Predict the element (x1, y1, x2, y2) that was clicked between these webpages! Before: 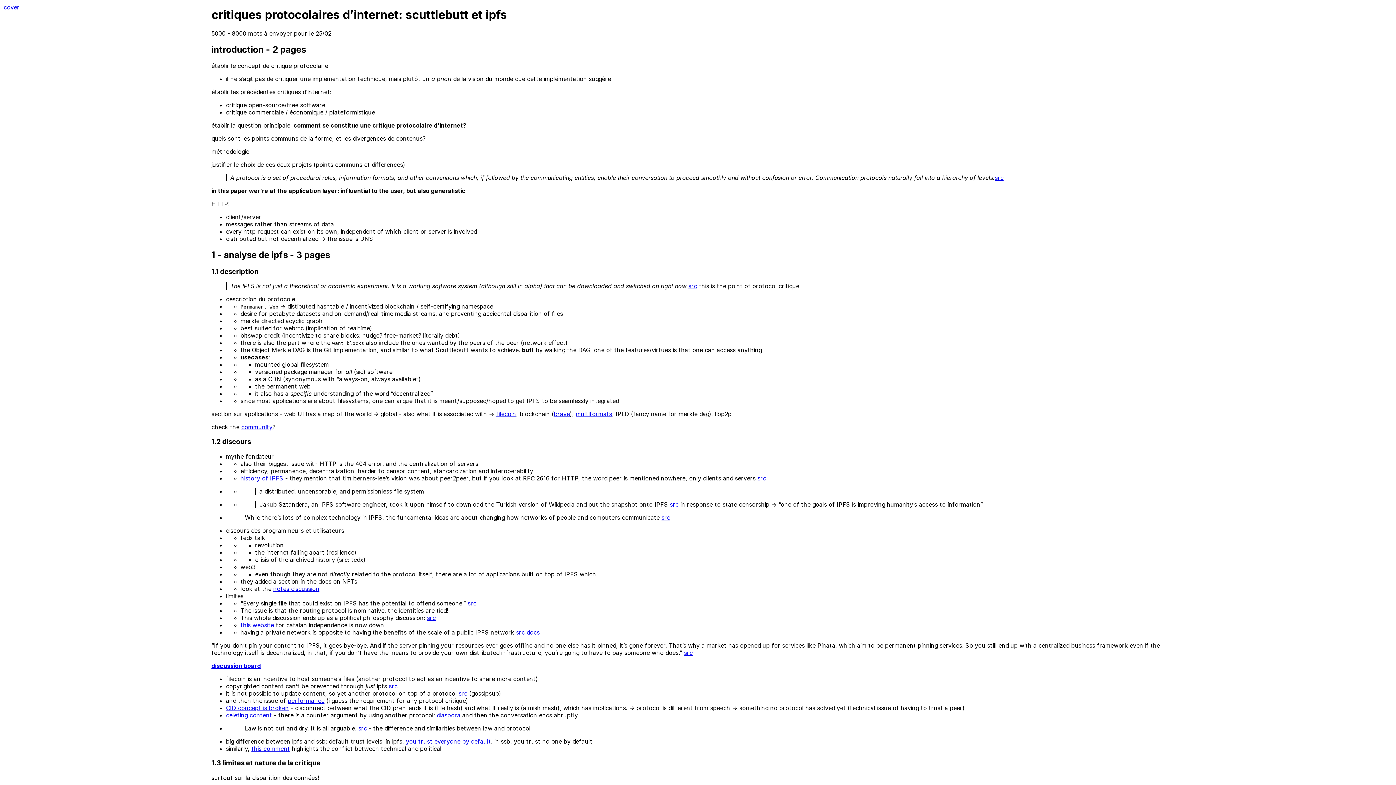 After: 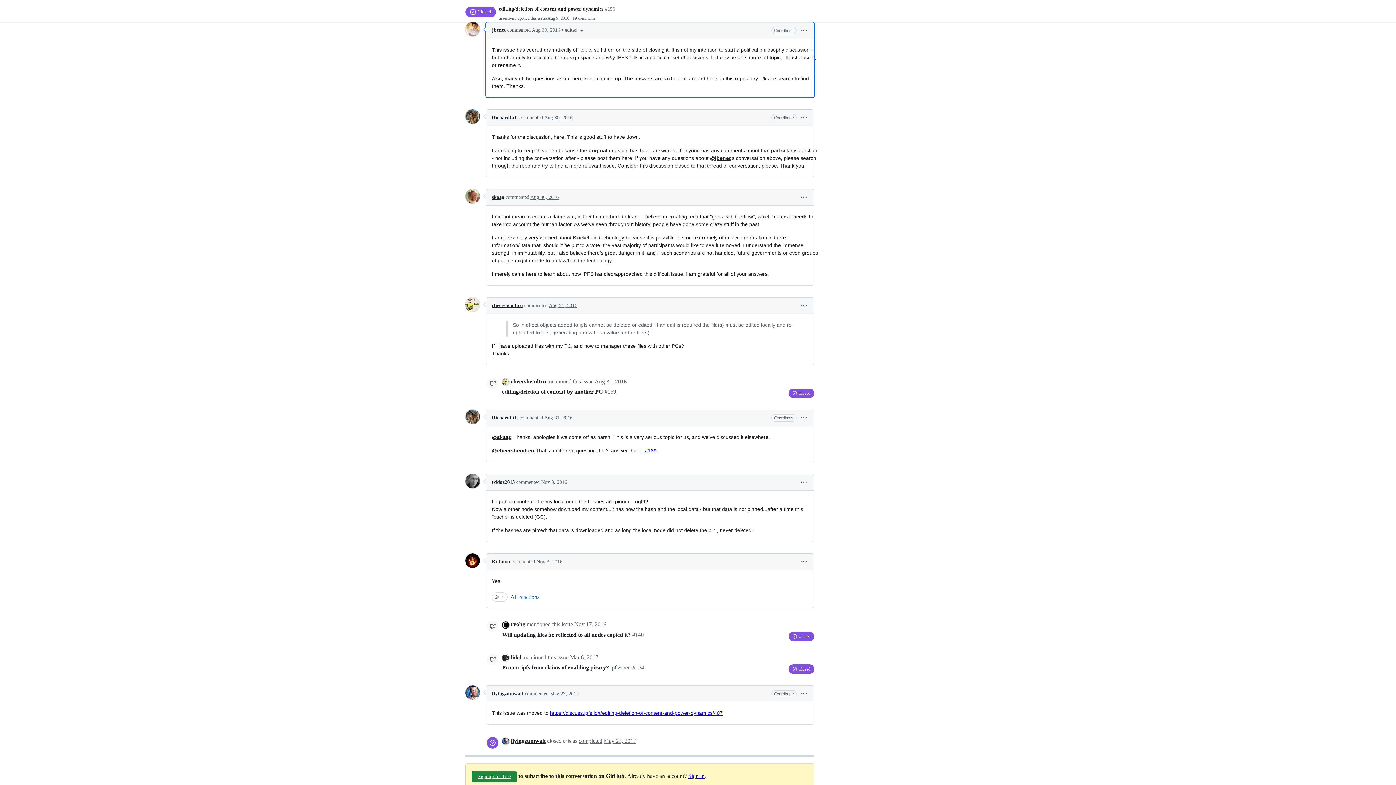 Action: bbox: (427, 614, 435, 621) label: src